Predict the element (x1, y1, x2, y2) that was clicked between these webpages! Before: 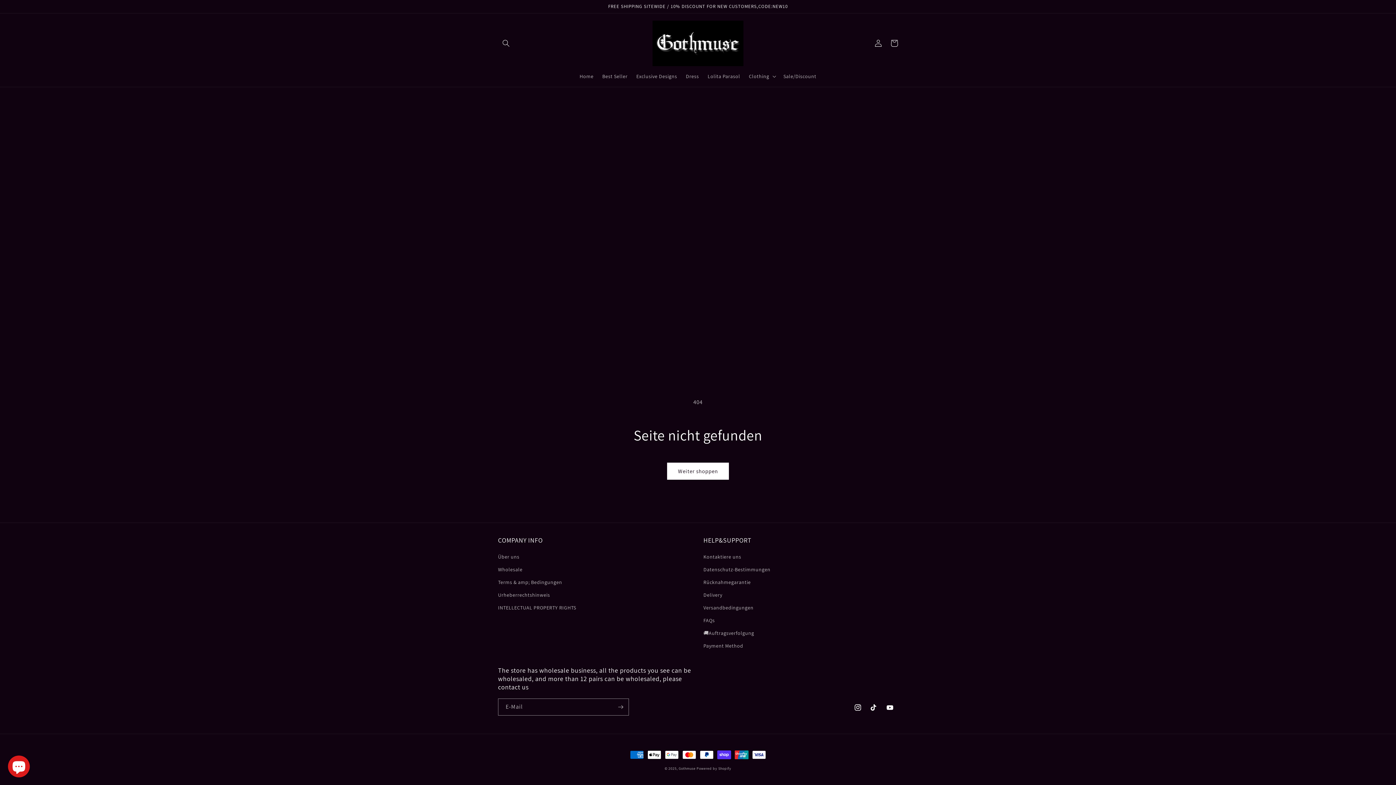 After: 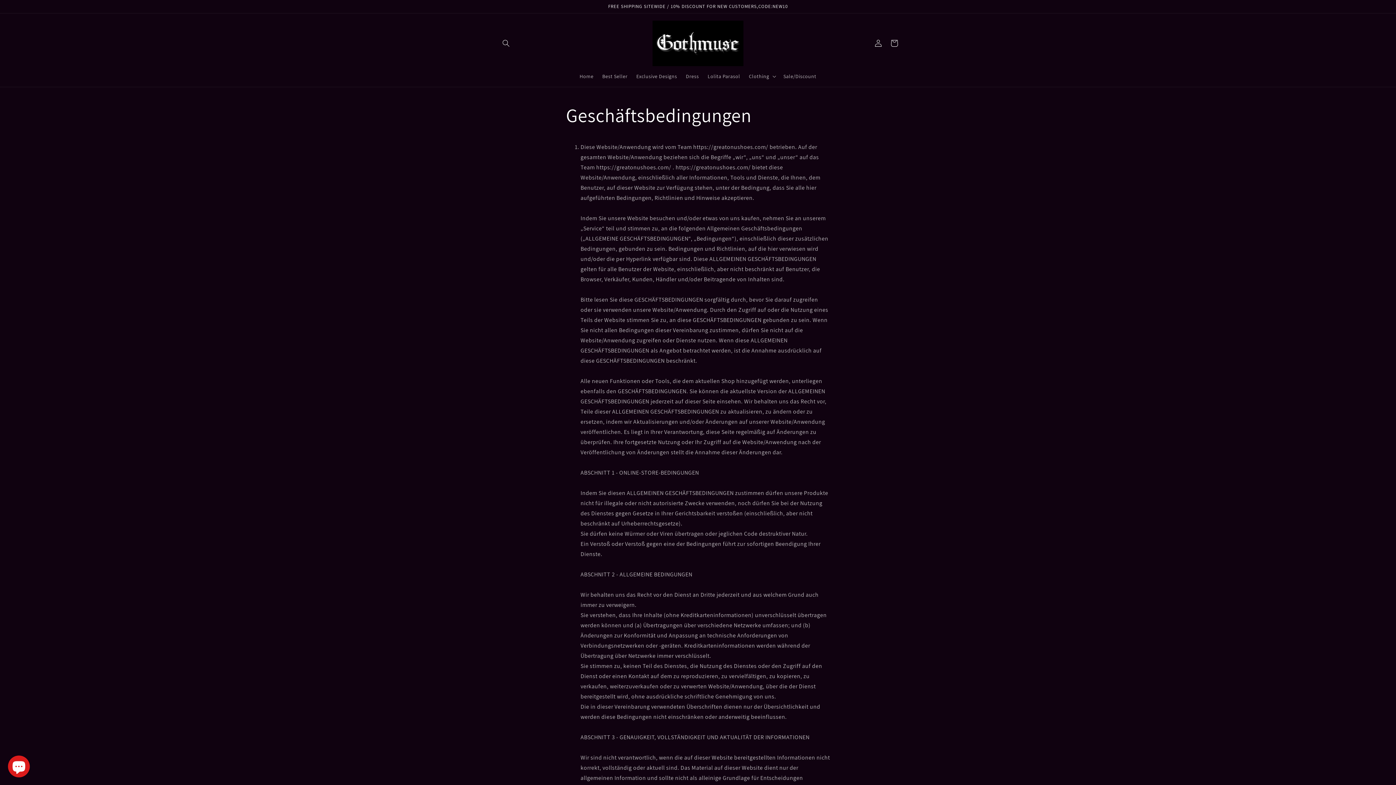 Action: bbox: (498, 576, 562, 589) label: Terms & amp; Bedingungen